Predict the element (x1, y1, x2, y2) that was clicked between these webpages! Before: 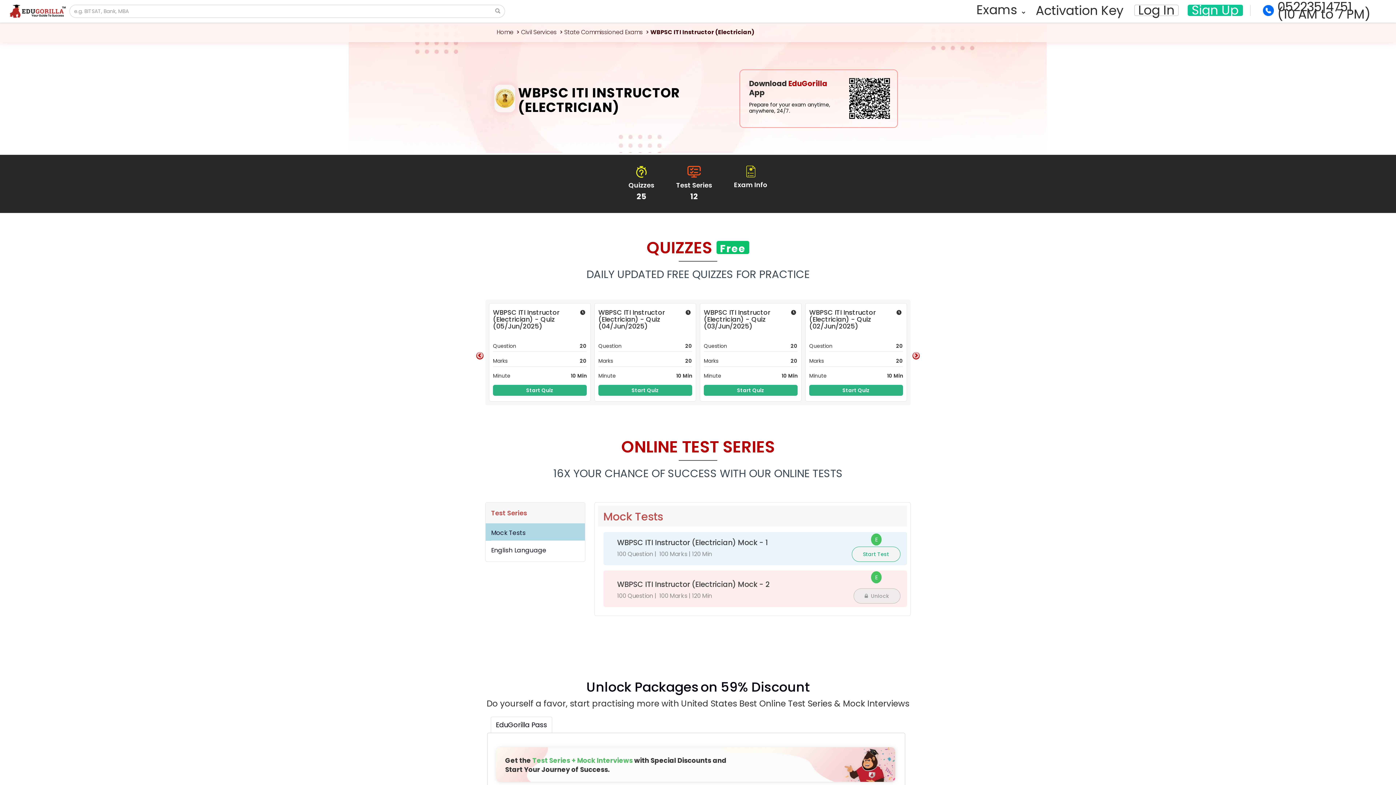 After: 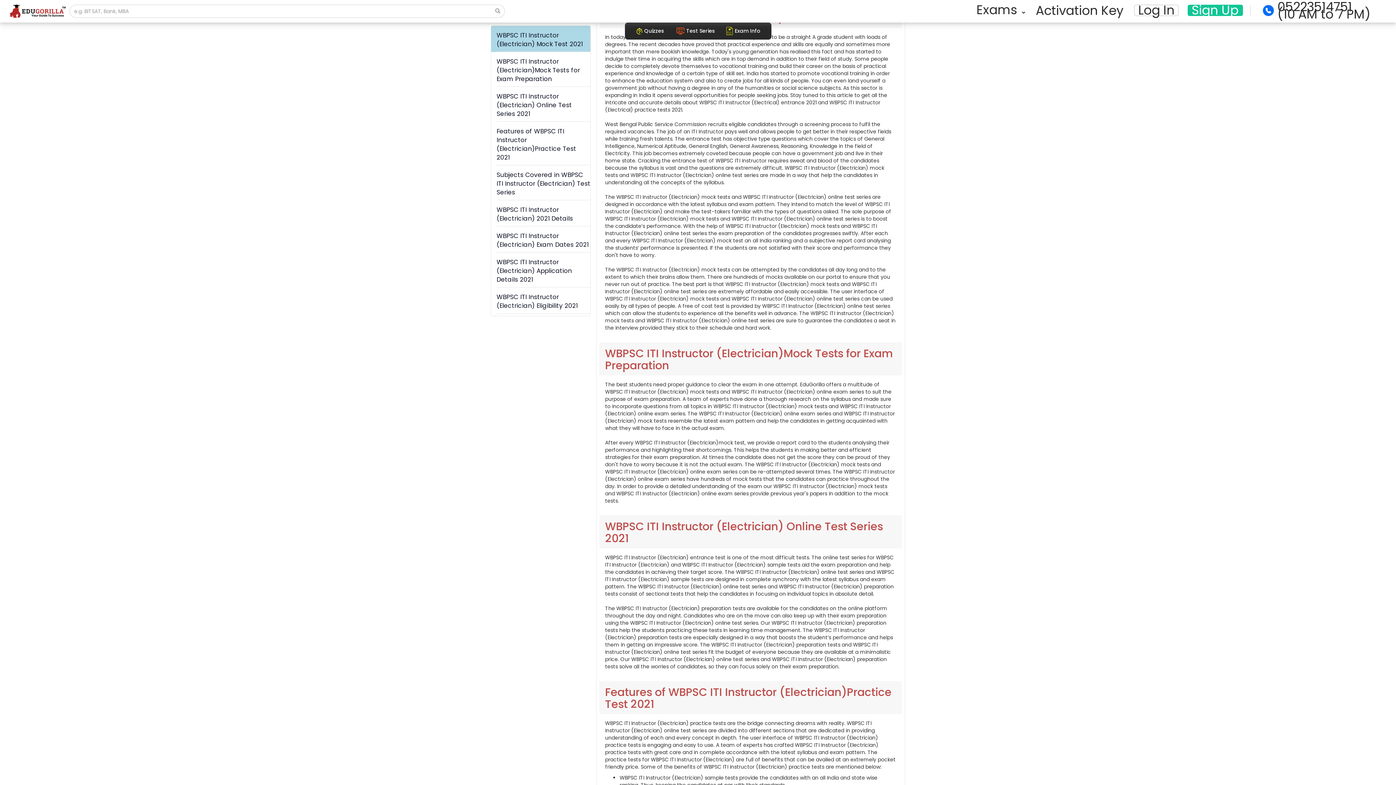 Action: bbox: (853, 588, 900, 604) label:   Unlock